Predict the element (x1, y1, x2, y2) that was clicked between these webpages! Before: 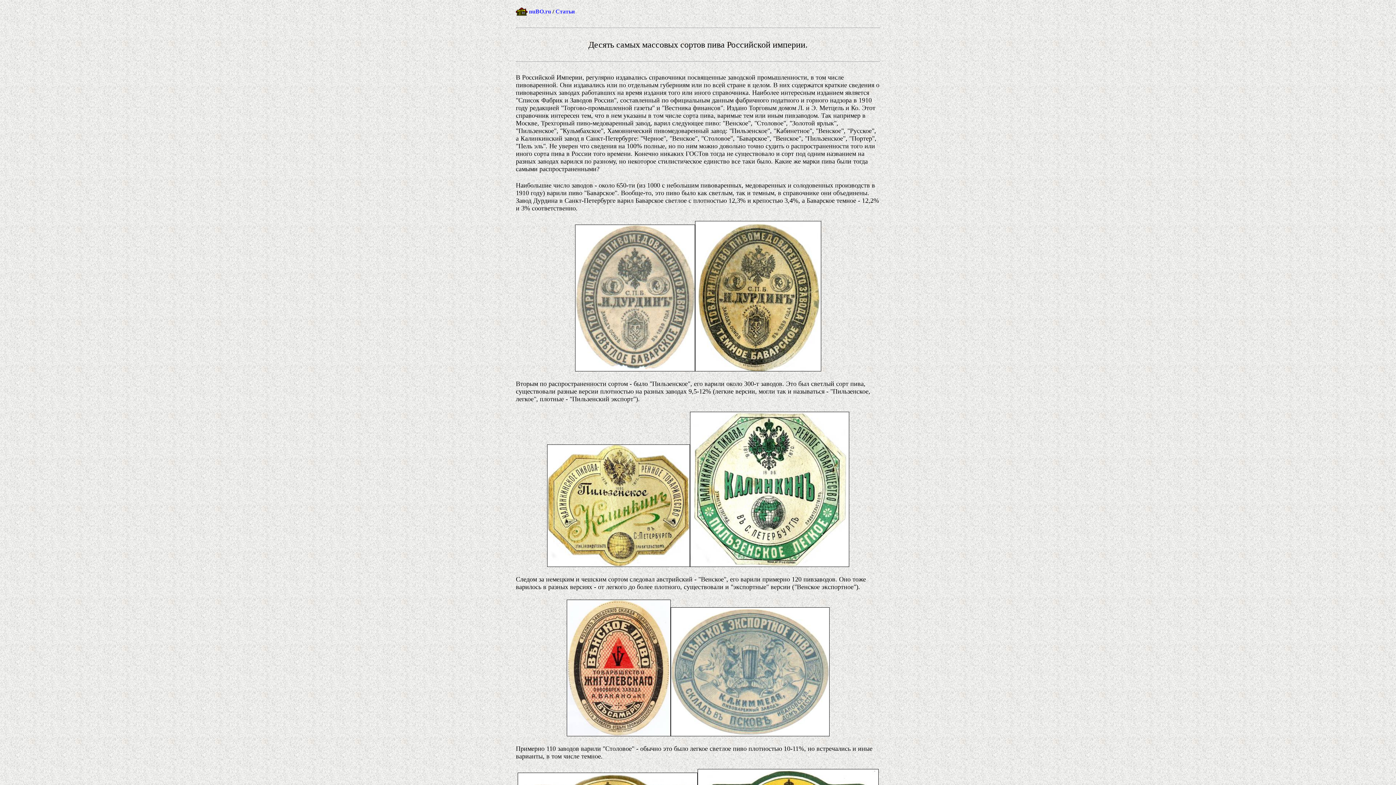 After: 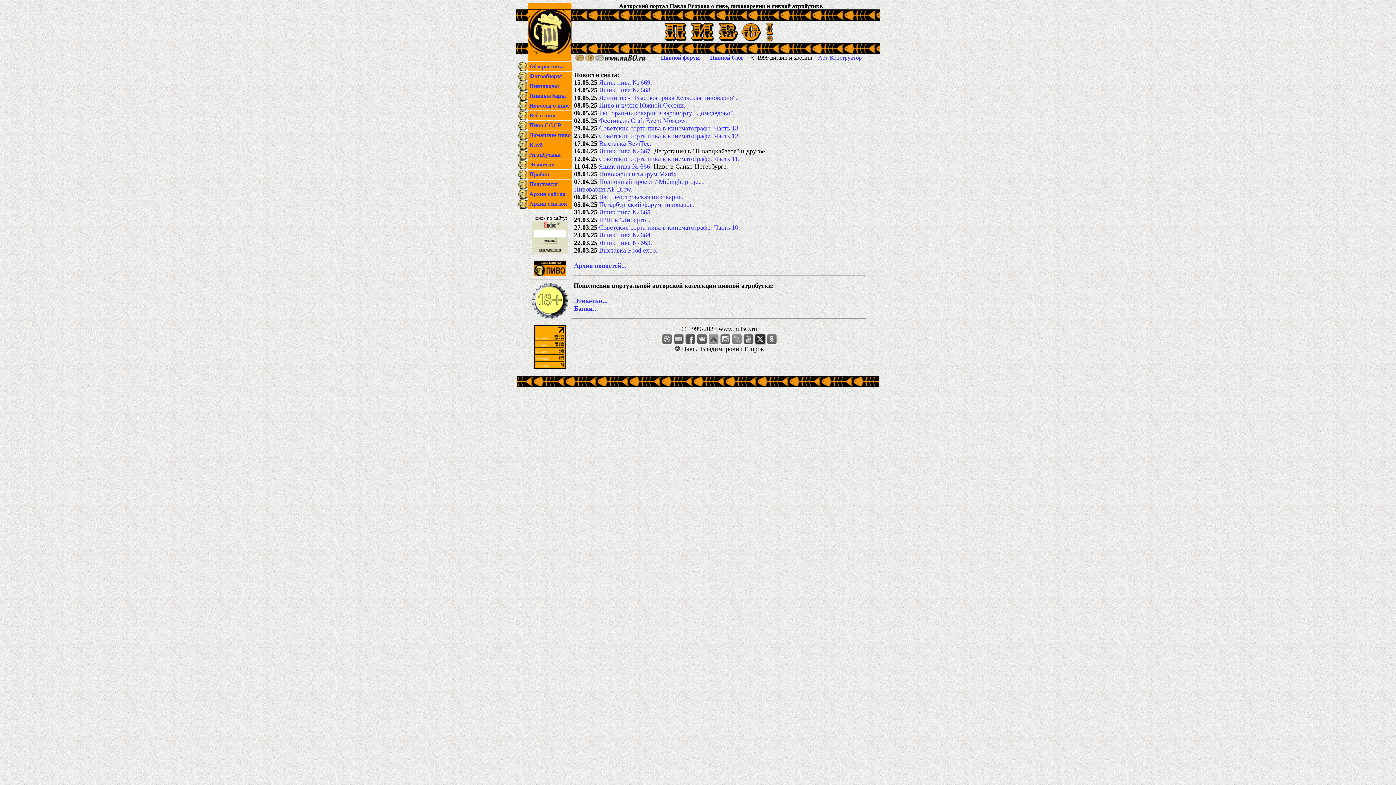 Action: label: nuBO.ru bbox: (529, 8, 551, 14)